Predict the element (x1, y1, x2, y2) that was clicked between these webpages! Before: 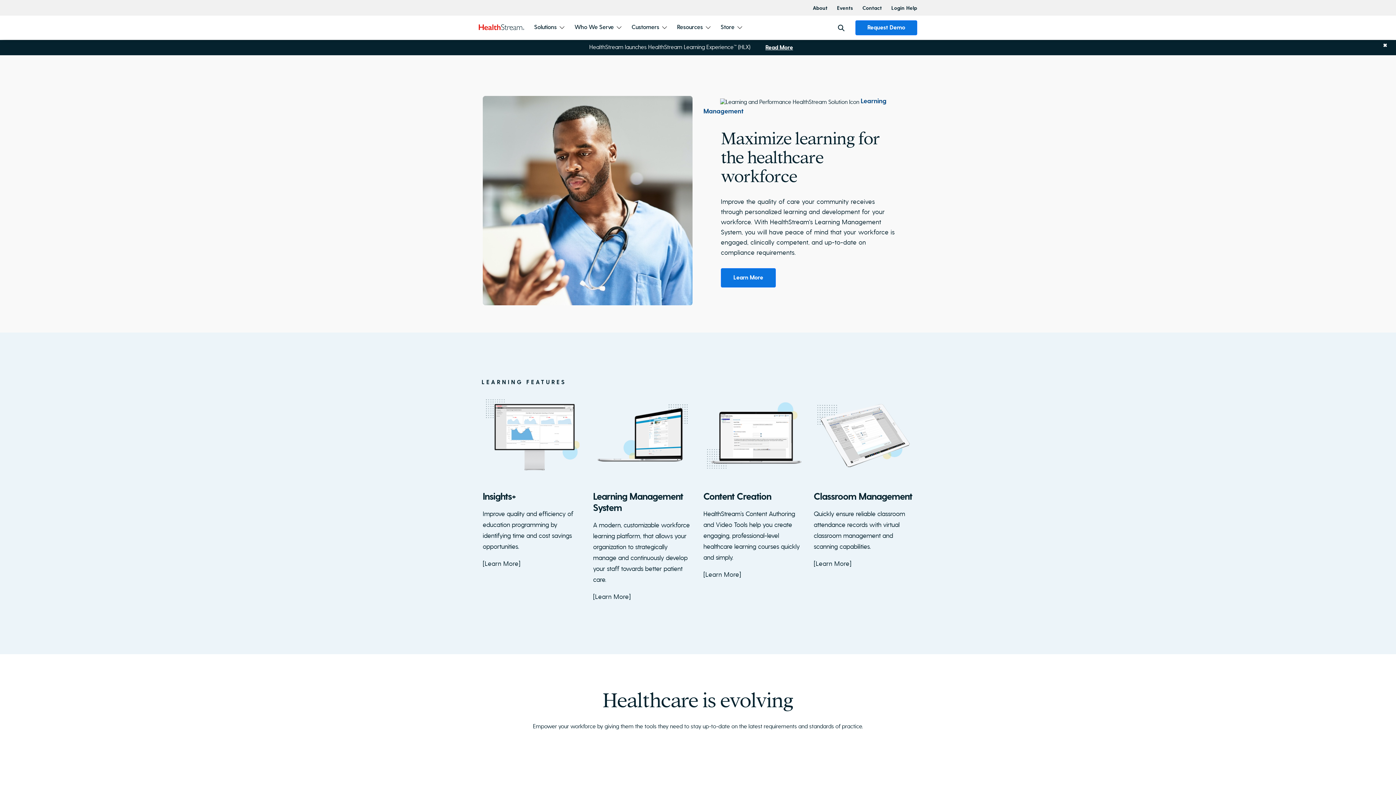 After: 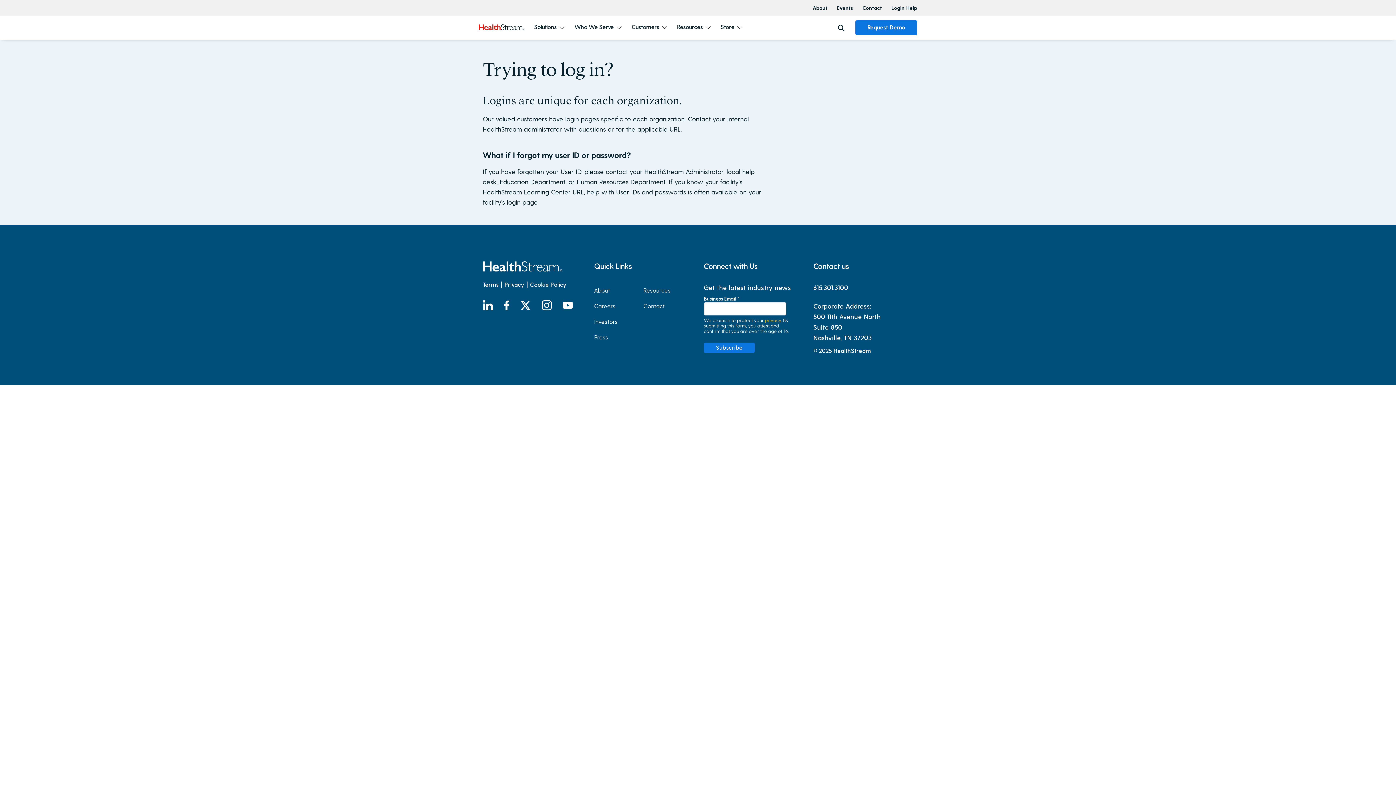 Action: bbox: (891, 0, 917, 15) label: Login Help